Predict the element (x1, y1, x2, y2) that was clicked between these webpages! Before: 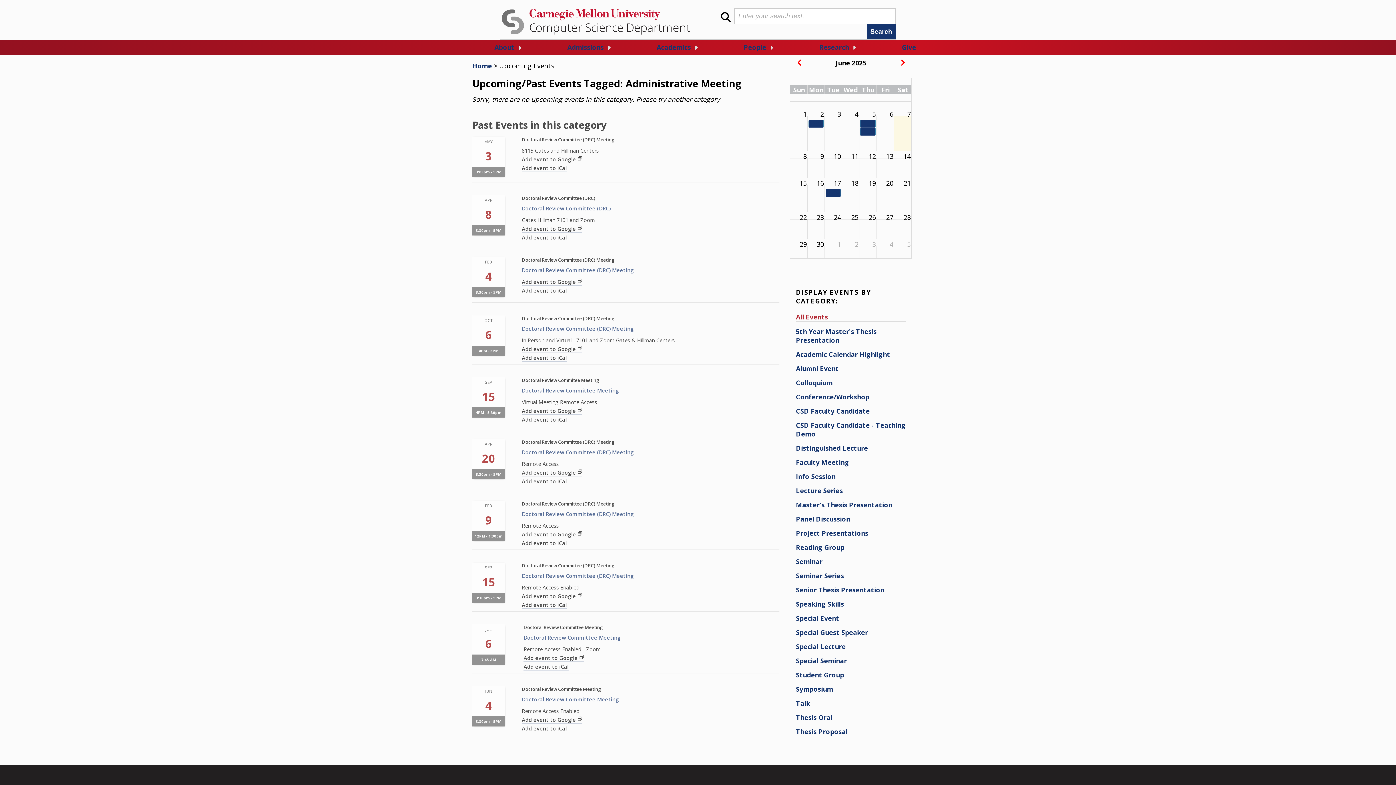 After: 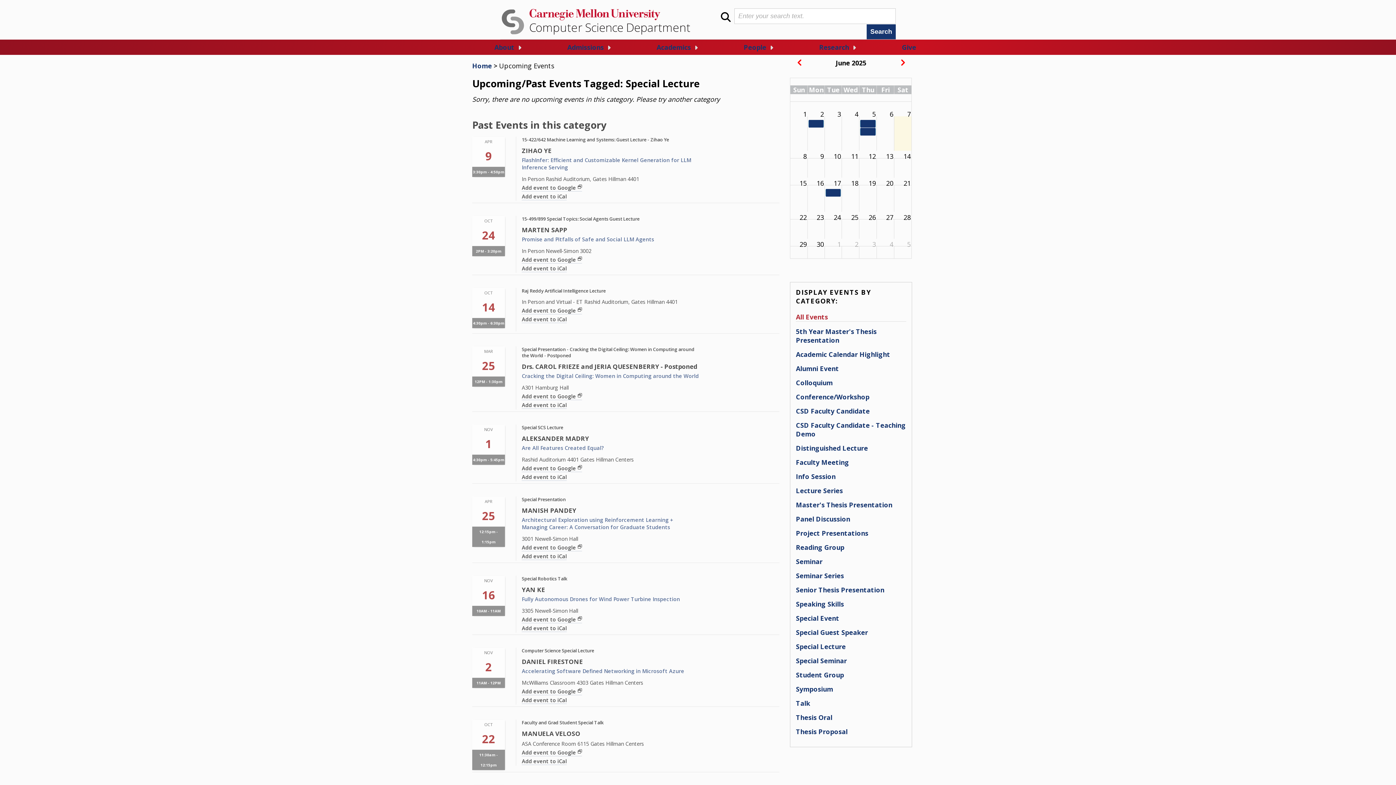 Action: bbox: (796, 642, 845, 651) label: Special Lecture